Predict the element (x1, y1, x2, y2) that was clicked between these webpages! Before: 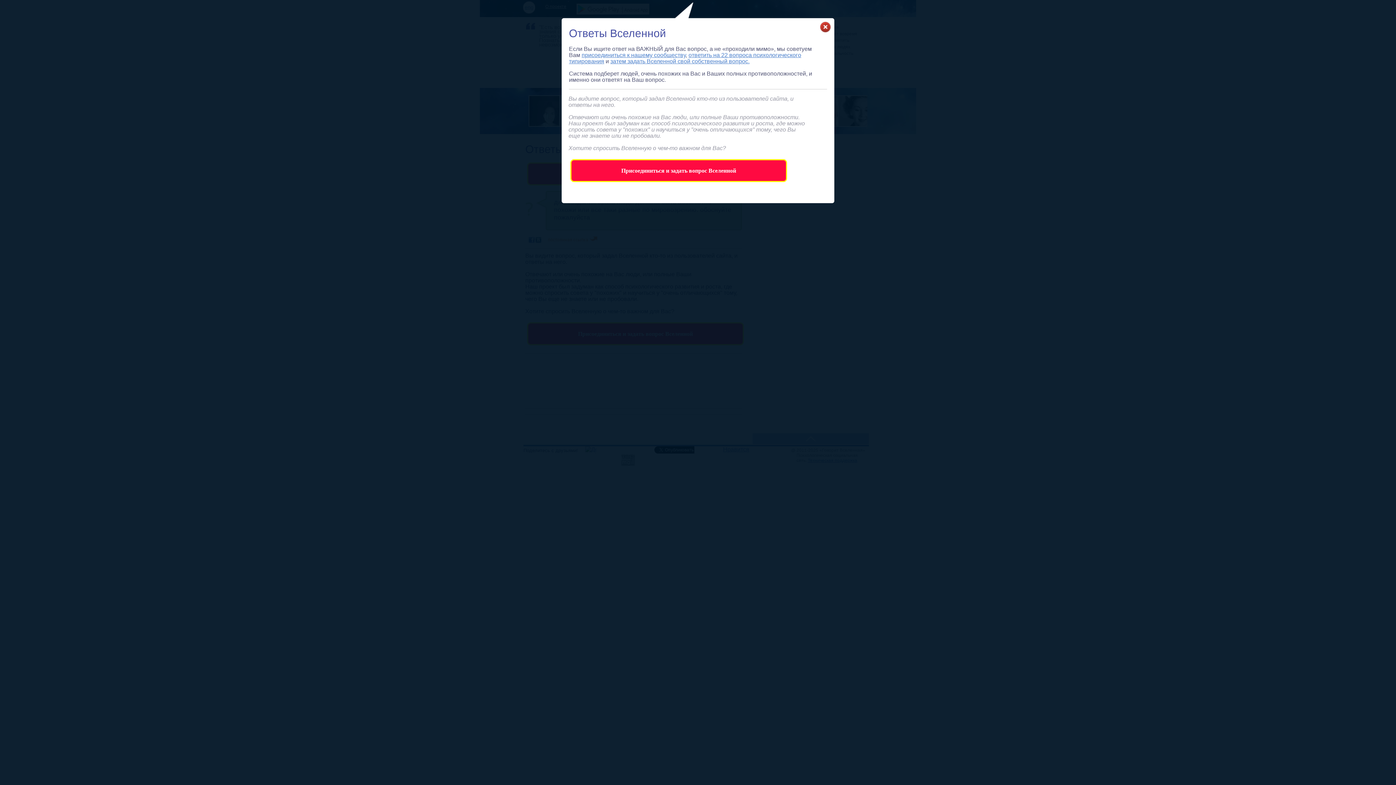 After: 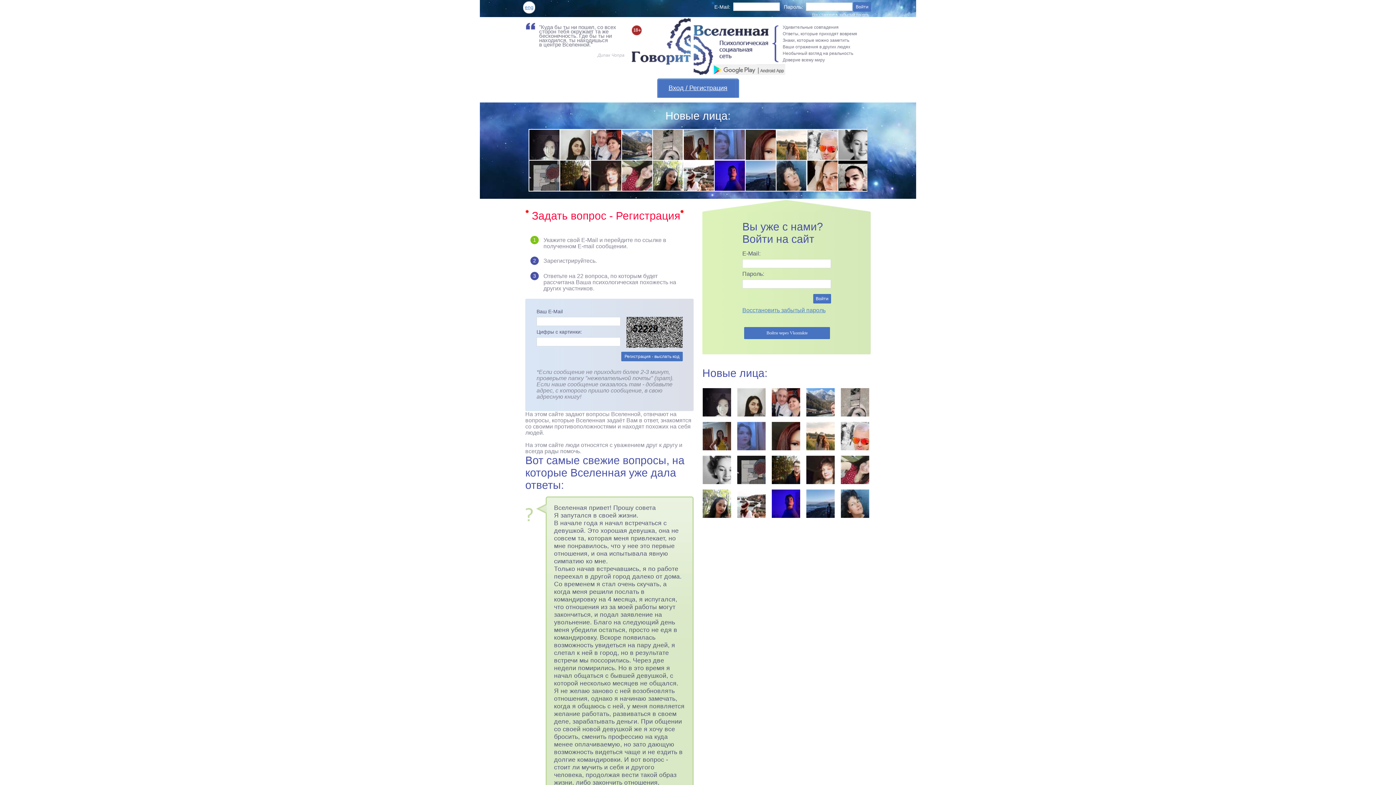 Action: label: Присоединиться и задать вопрос Вселенной bbox: (570, 159, 787, 182)